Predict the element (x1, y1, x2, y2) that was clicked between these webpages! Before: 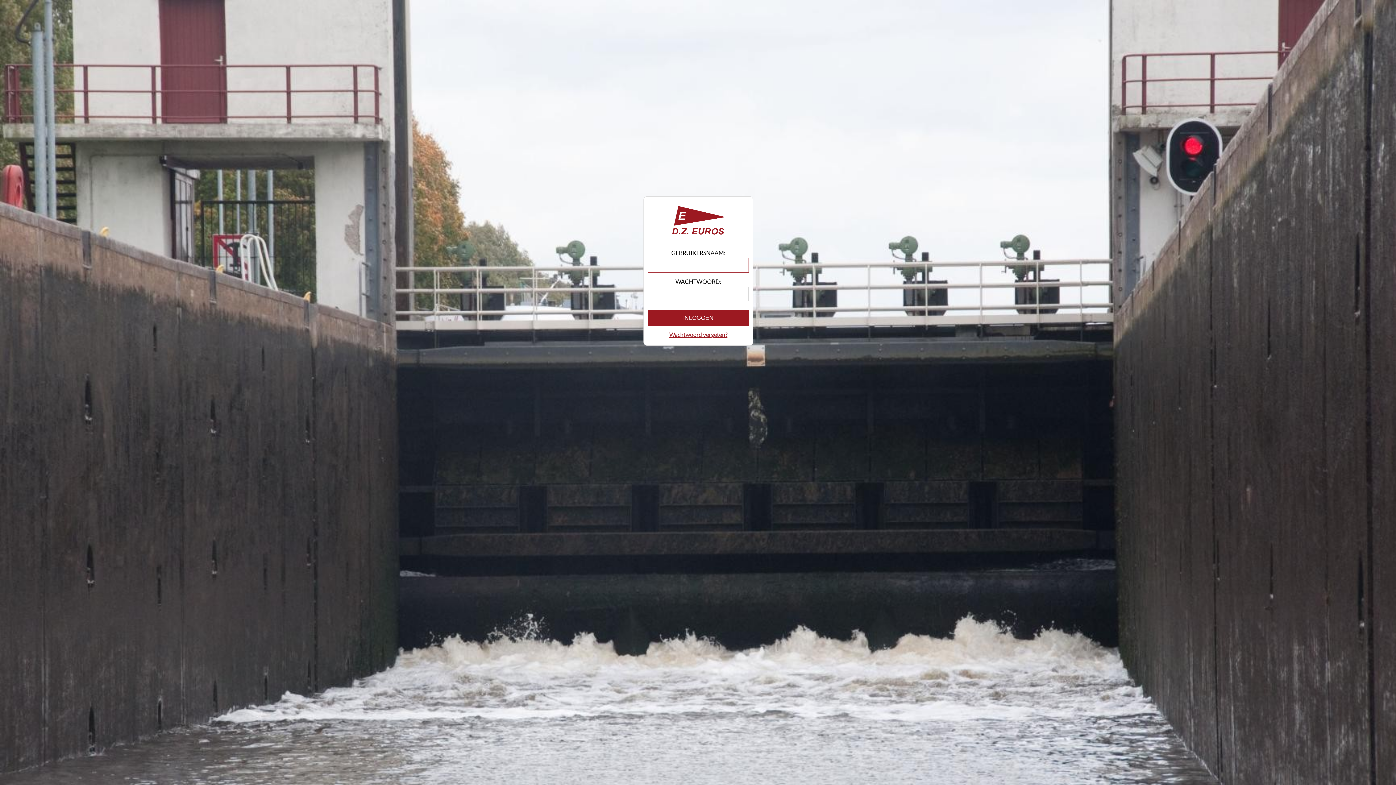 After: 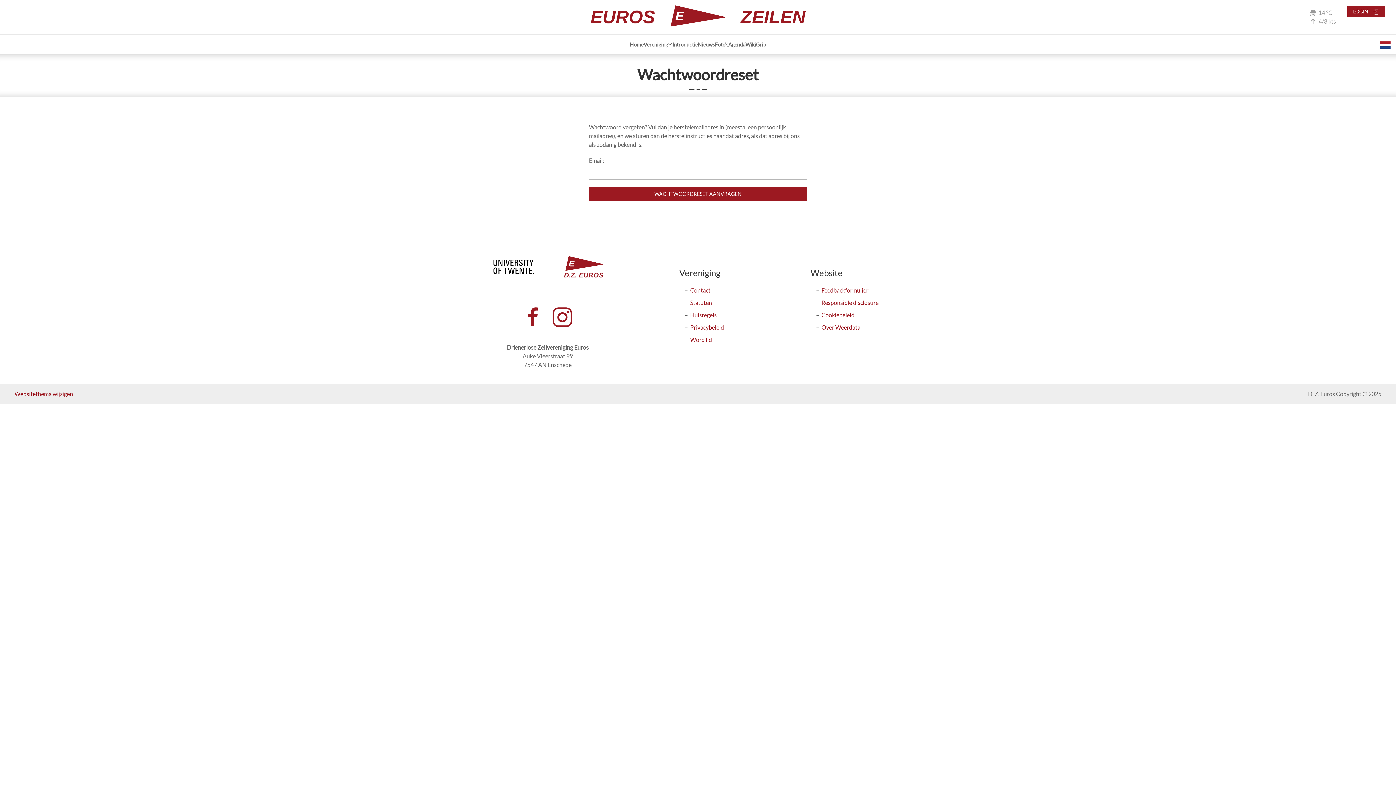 Action: bbox: (648, 331, 749, 338) label: Wachtwoord vergeten?